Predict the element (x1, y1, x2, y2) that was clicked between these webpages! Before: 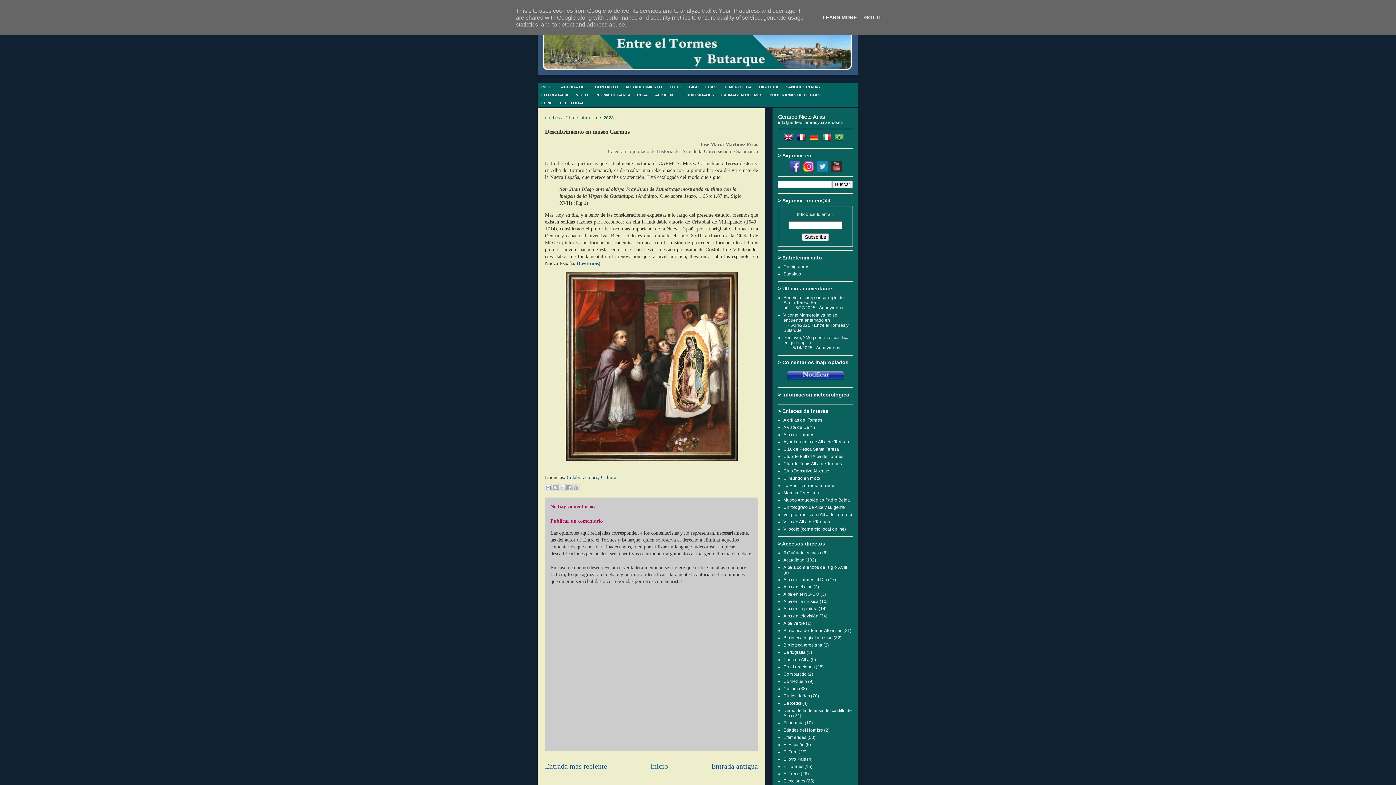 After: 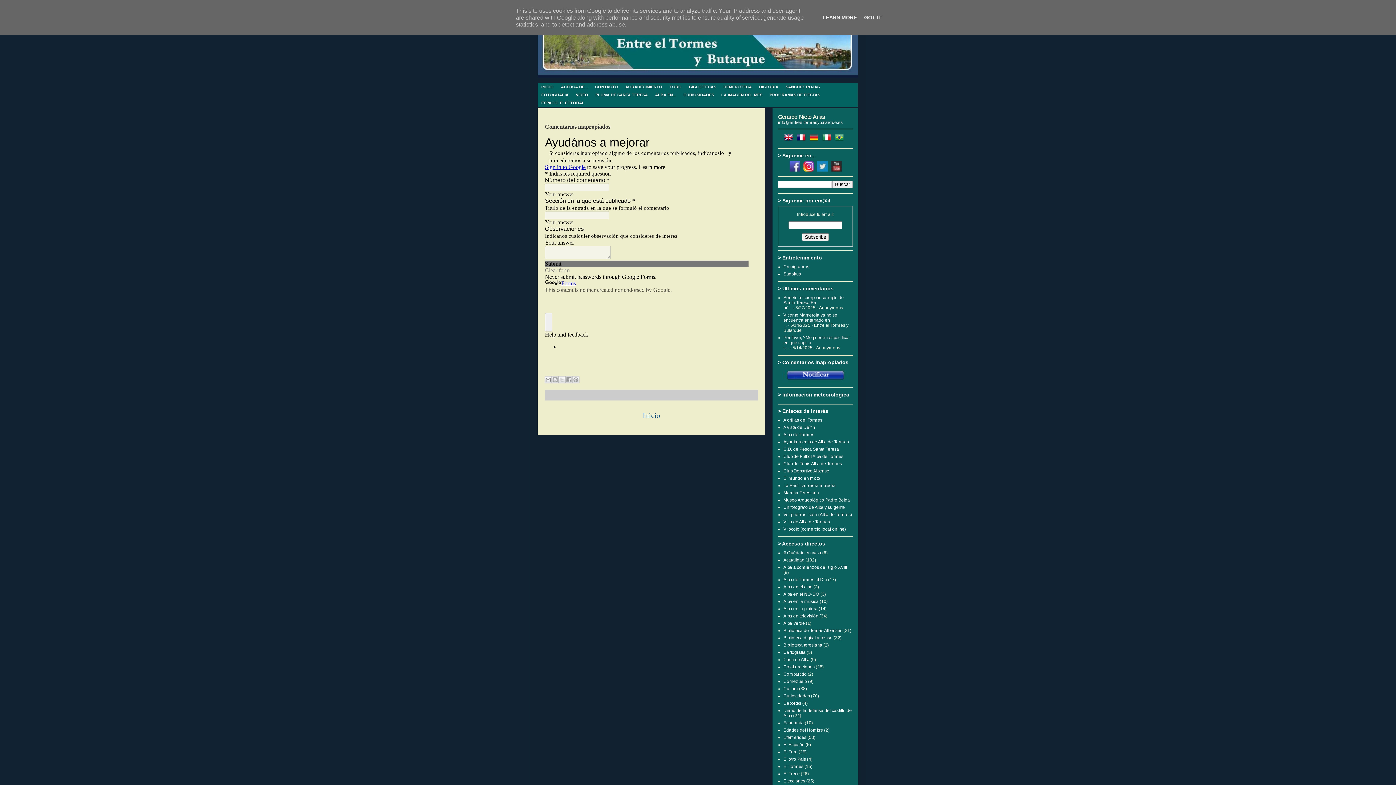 Action: bbox: (782, 378, 848, 384)